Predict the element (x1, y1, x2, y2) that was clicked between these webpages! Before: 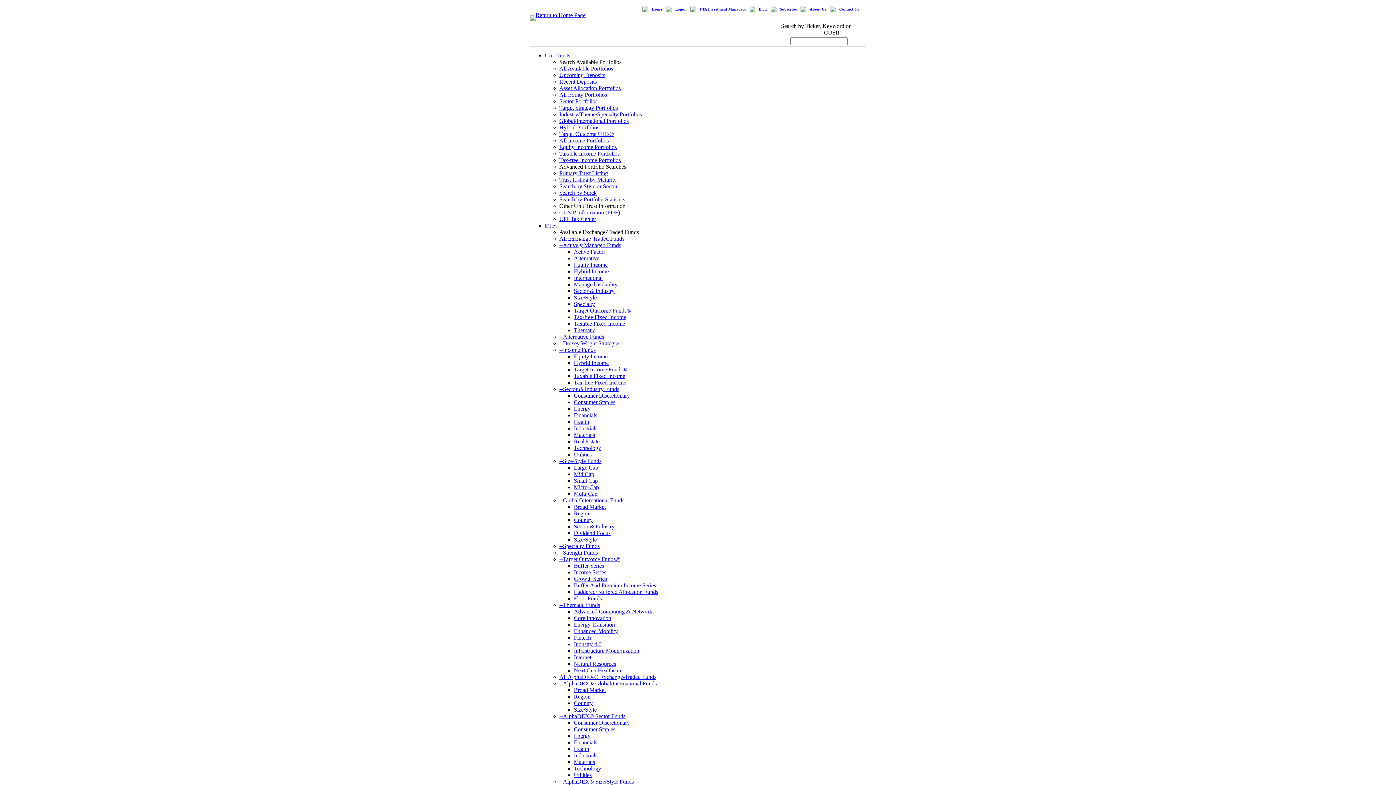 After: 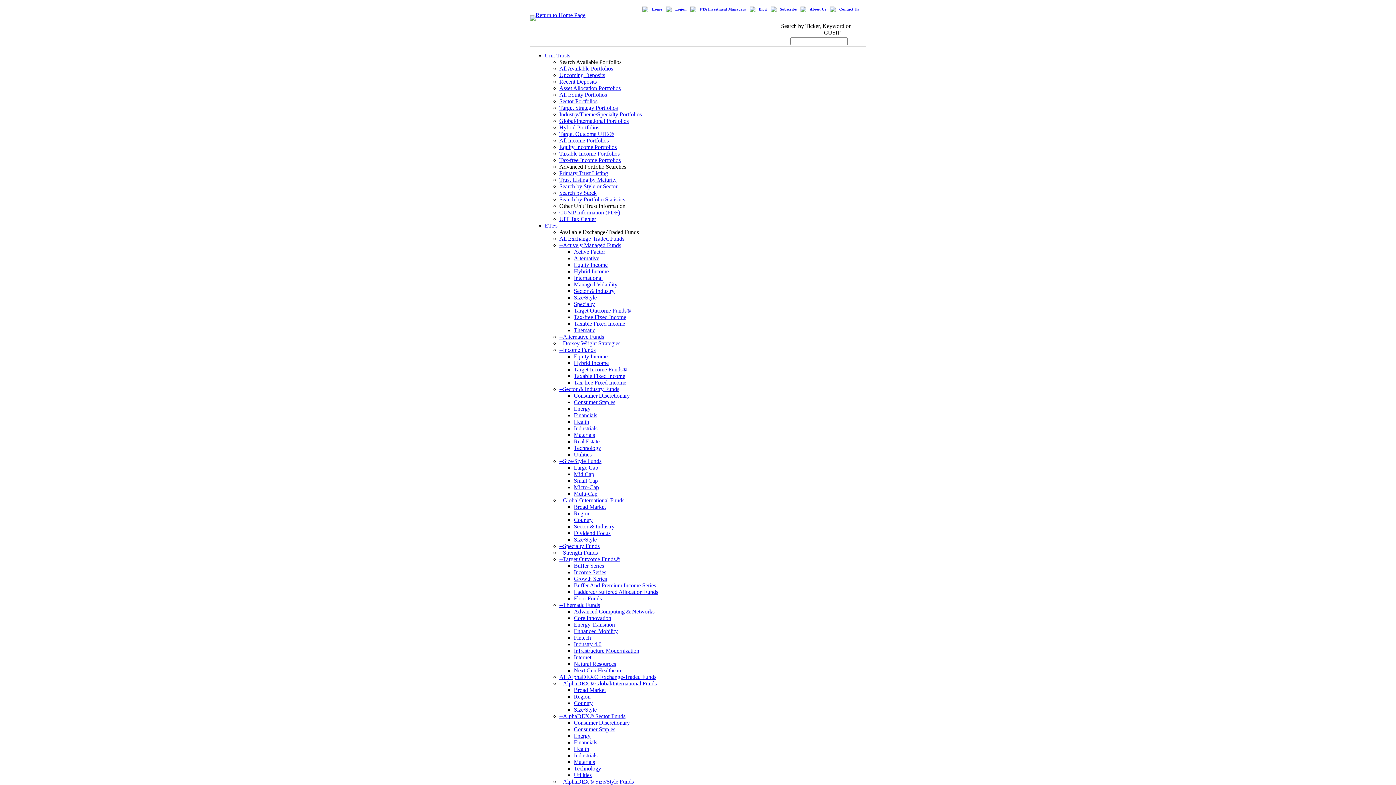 Action: bbox: (574, 628, 618, 634) label: Enhanced Mobility